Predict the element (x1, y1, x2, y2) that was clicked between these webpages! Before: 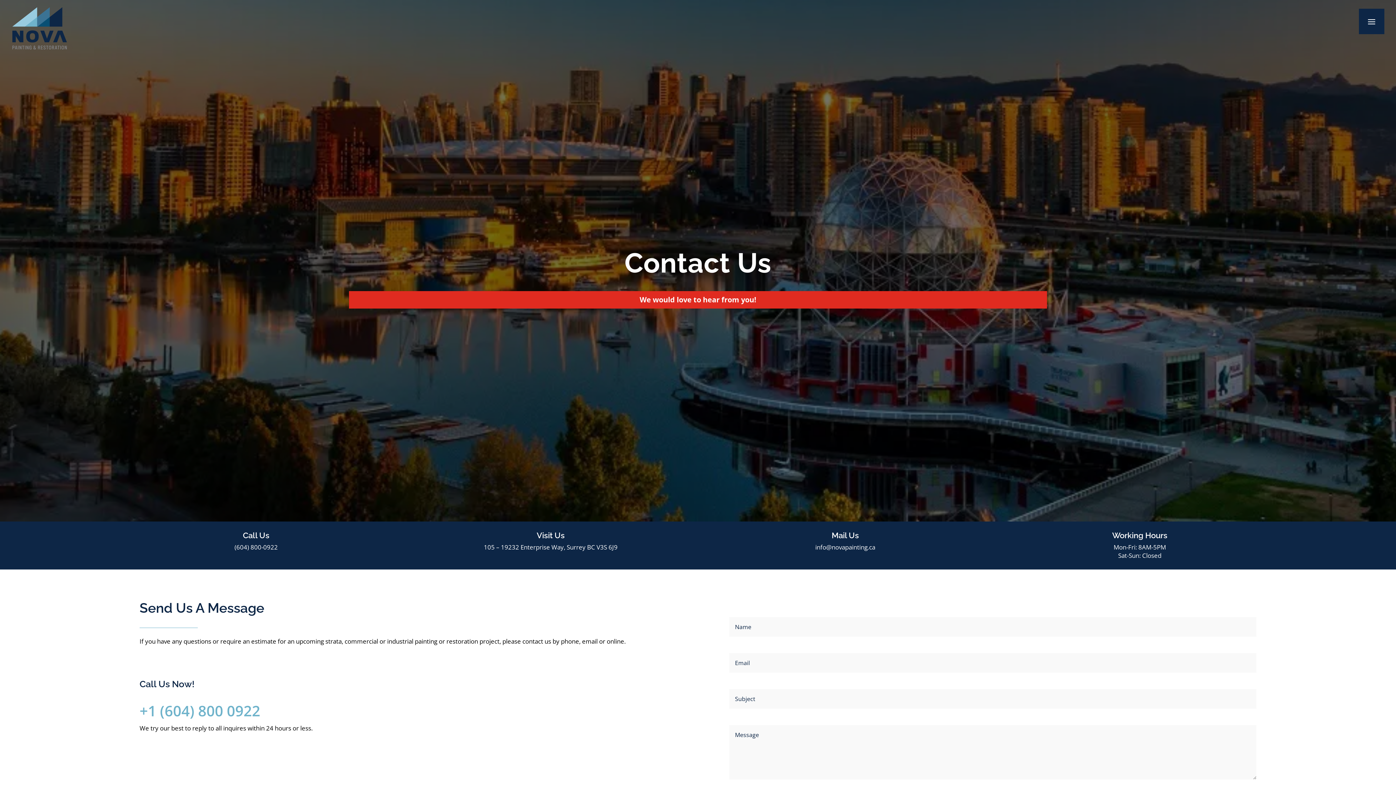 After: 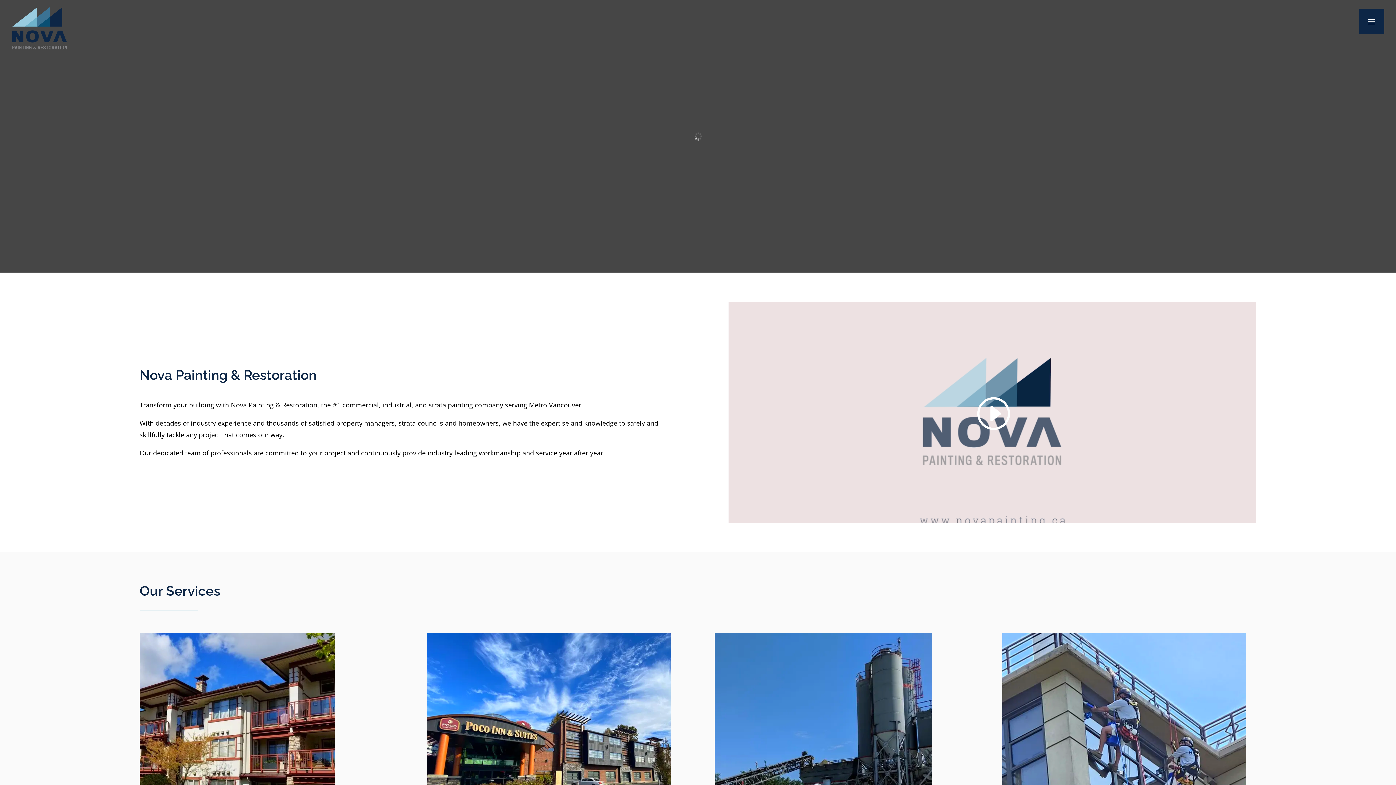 Action: bbox: (12, 21, 66, 27)